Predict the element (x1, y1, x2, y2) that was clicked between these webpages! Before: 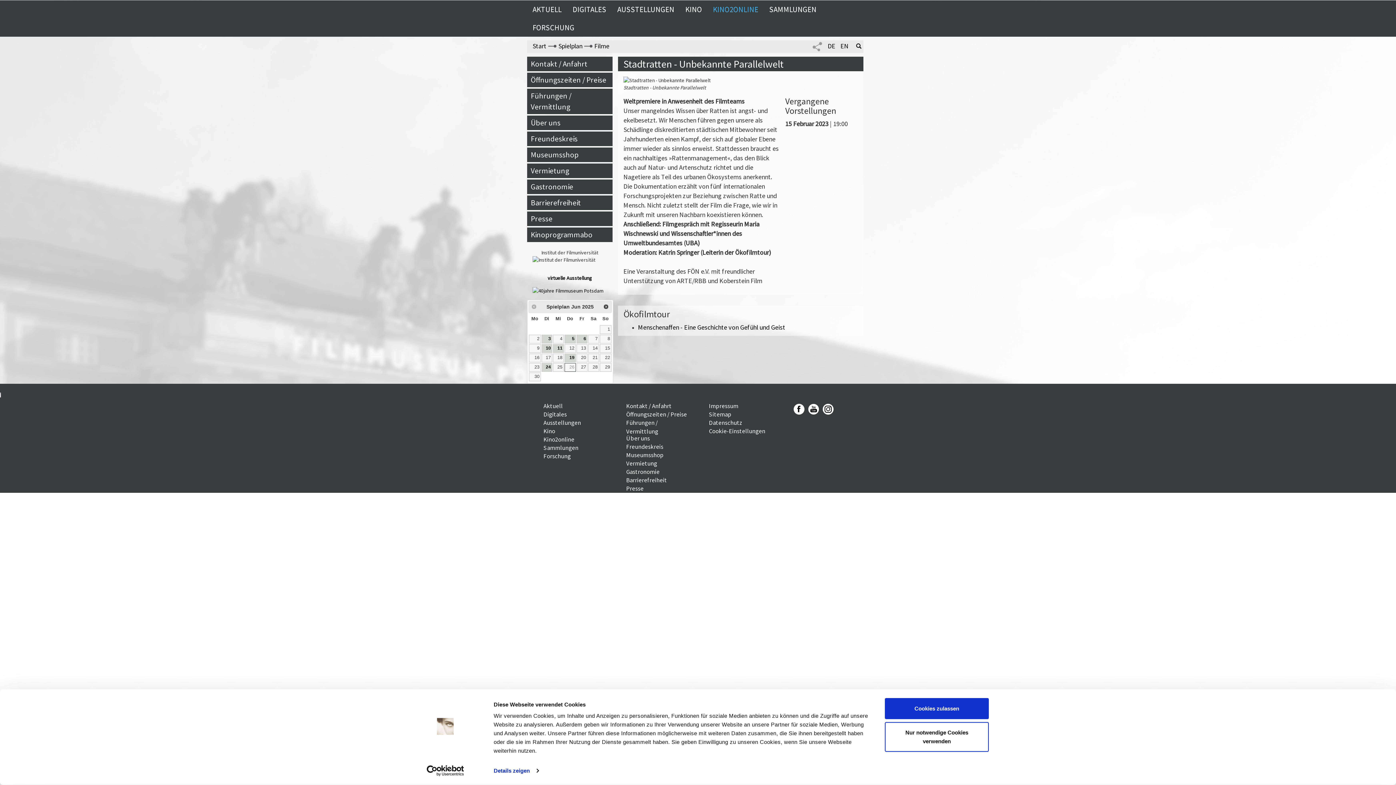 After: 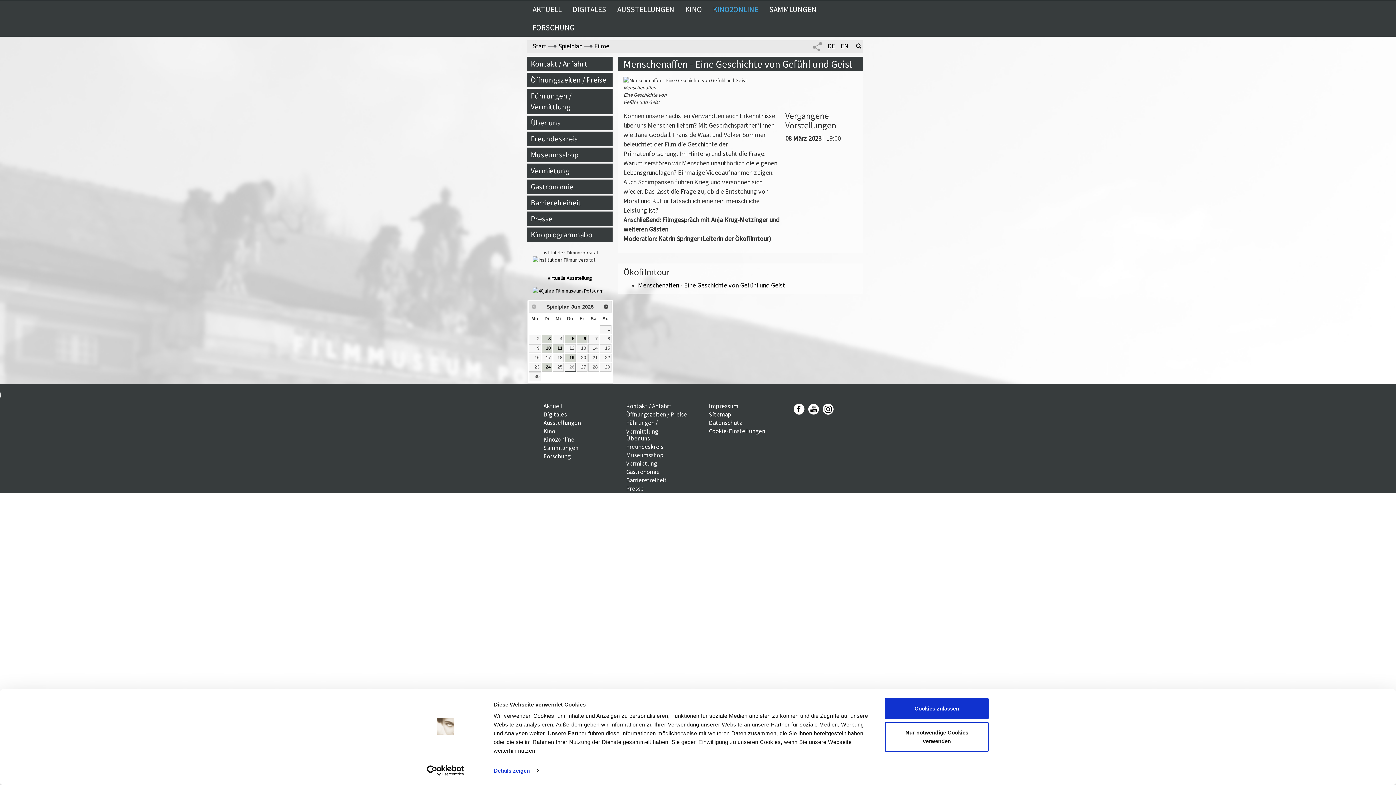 Action: label: Menschenaffen - Eine Geschichte von Gefühl und Geist bbox: (638, 315, 785, 324)